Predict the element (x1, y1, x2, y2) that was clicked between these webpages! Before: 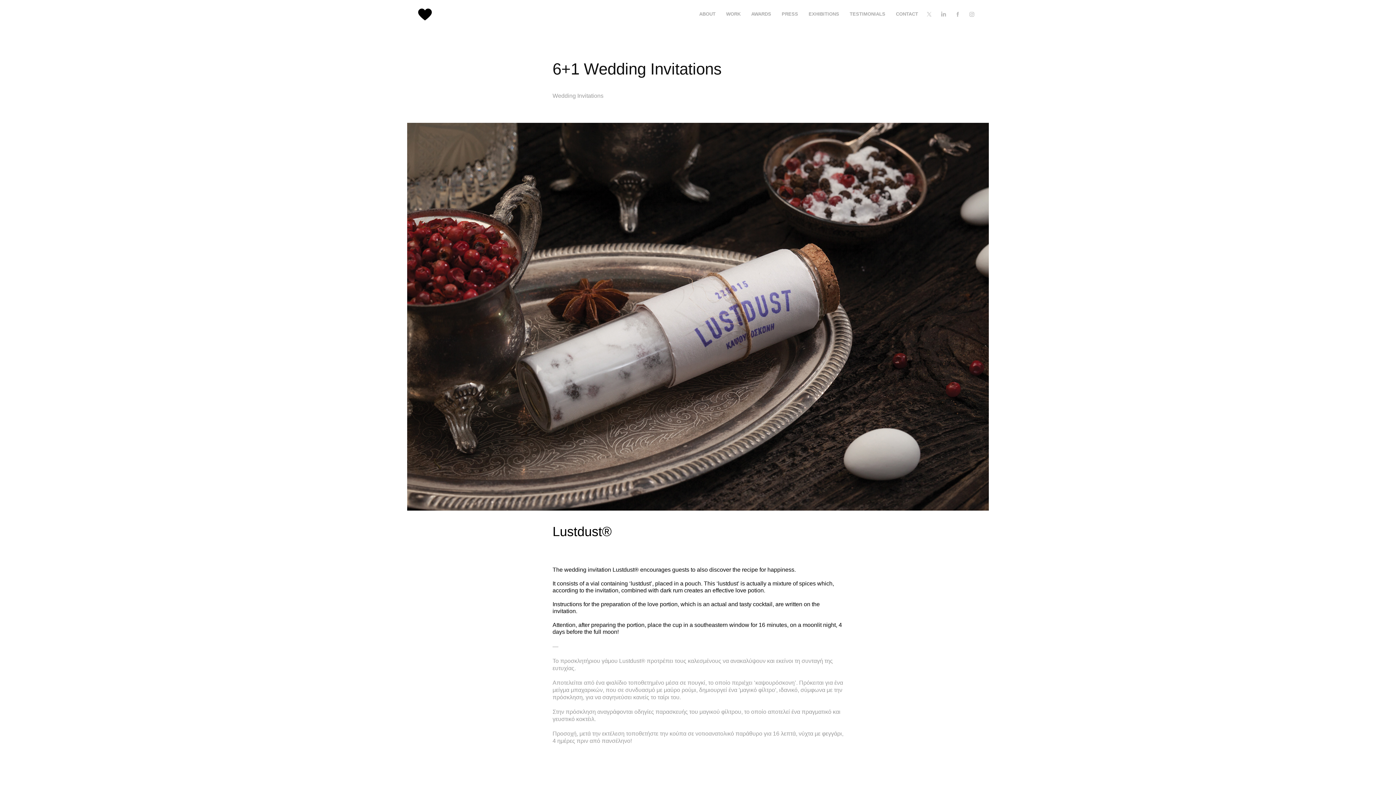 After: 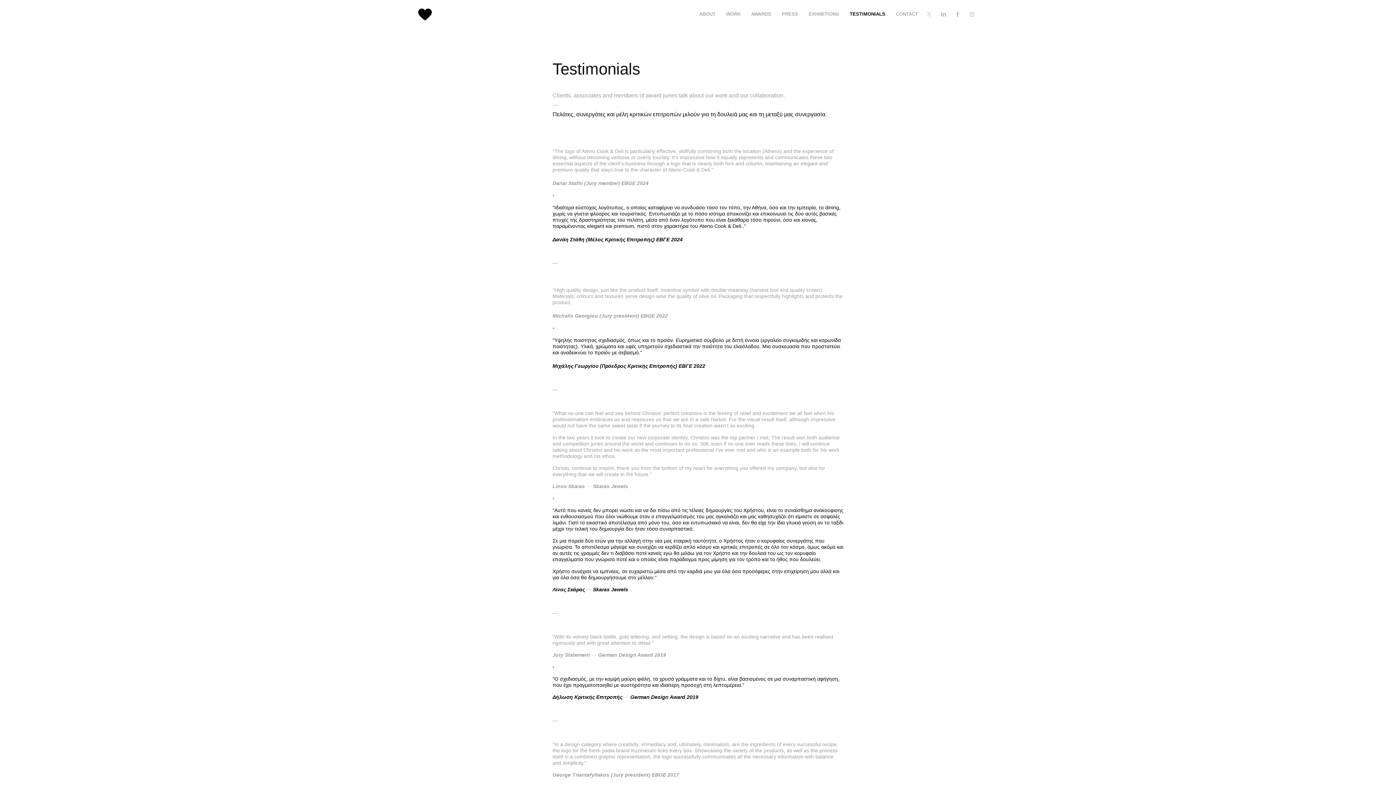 Action: label: TESTIMONIALS bbox: (849, 11, 885, 16)